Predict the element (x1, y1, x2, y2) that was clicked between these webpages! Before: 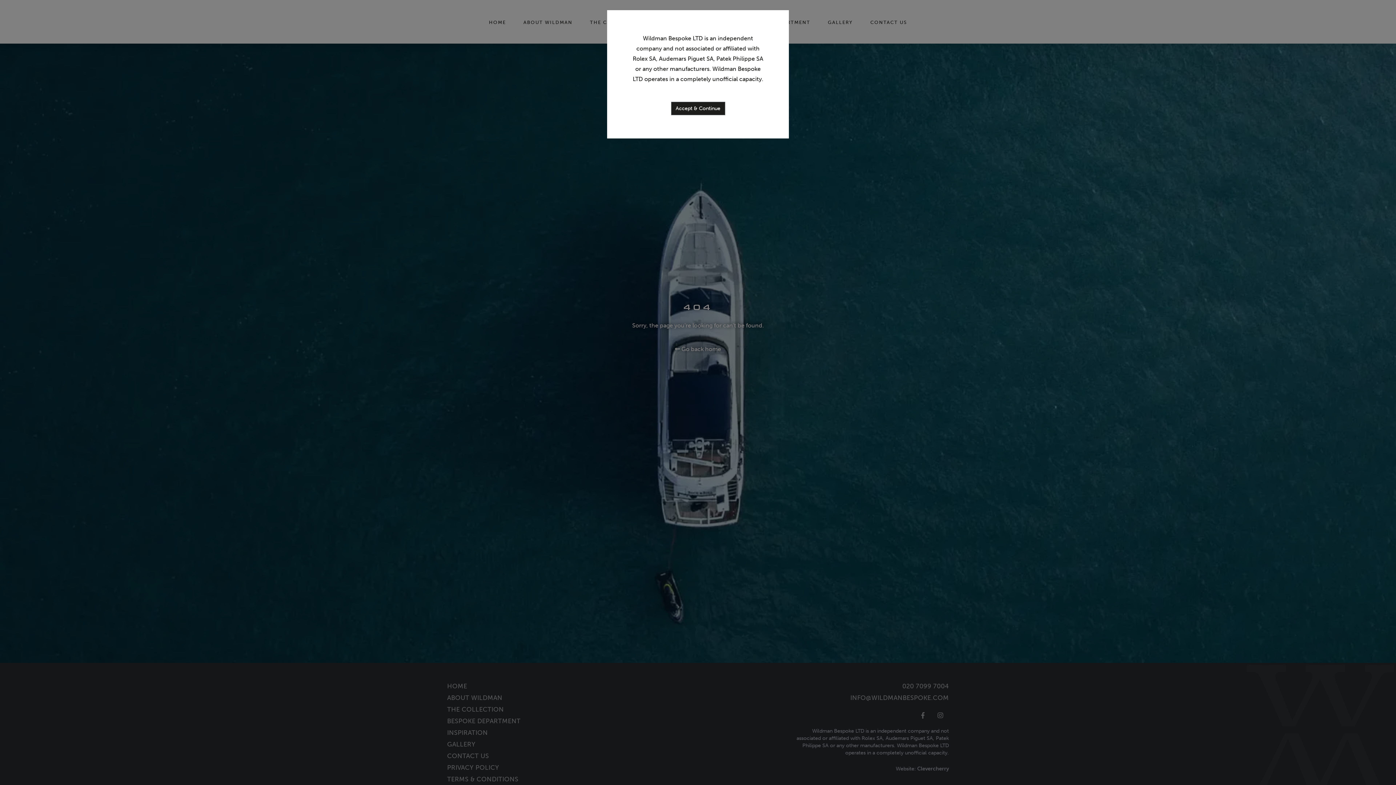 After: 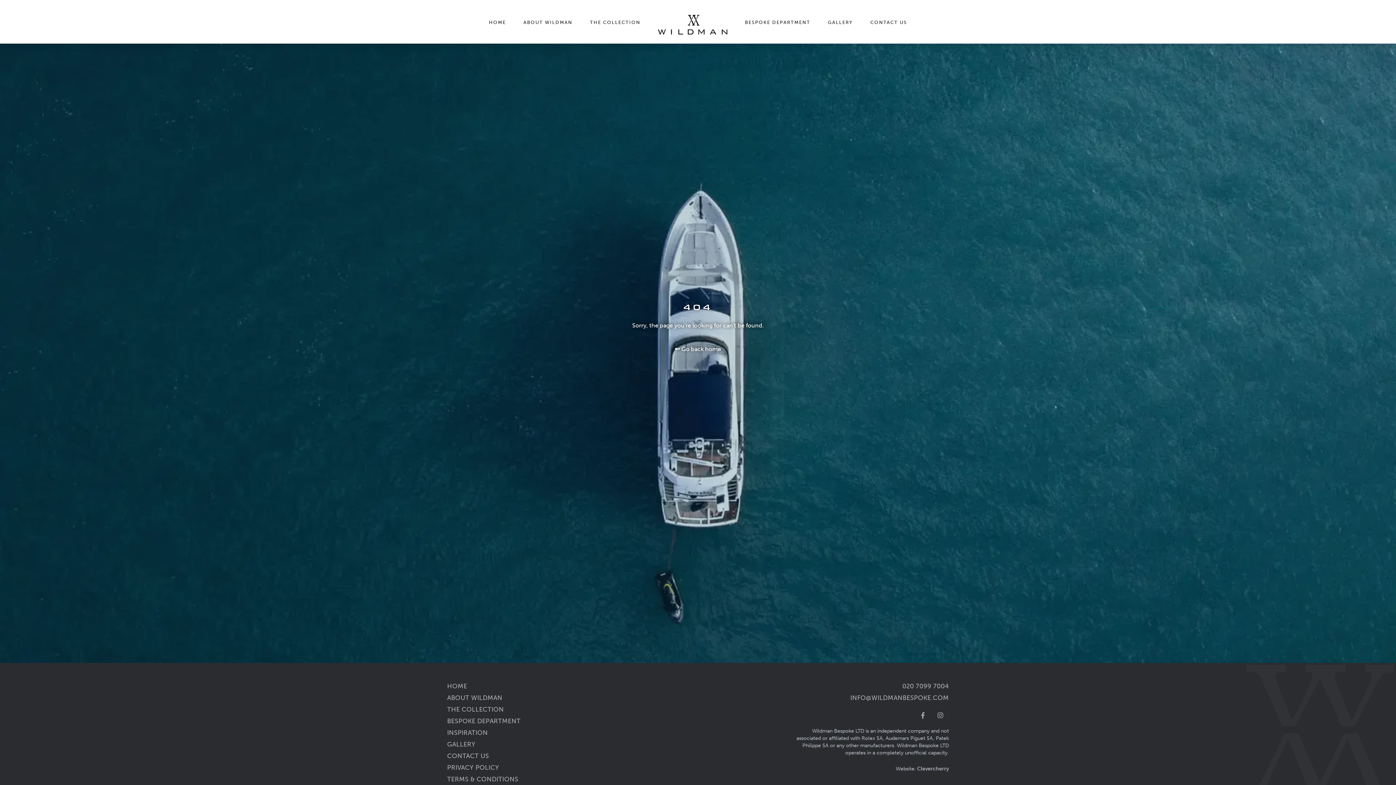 Action: label: Accept & Continue bbox: (671, 101, 725, 115)